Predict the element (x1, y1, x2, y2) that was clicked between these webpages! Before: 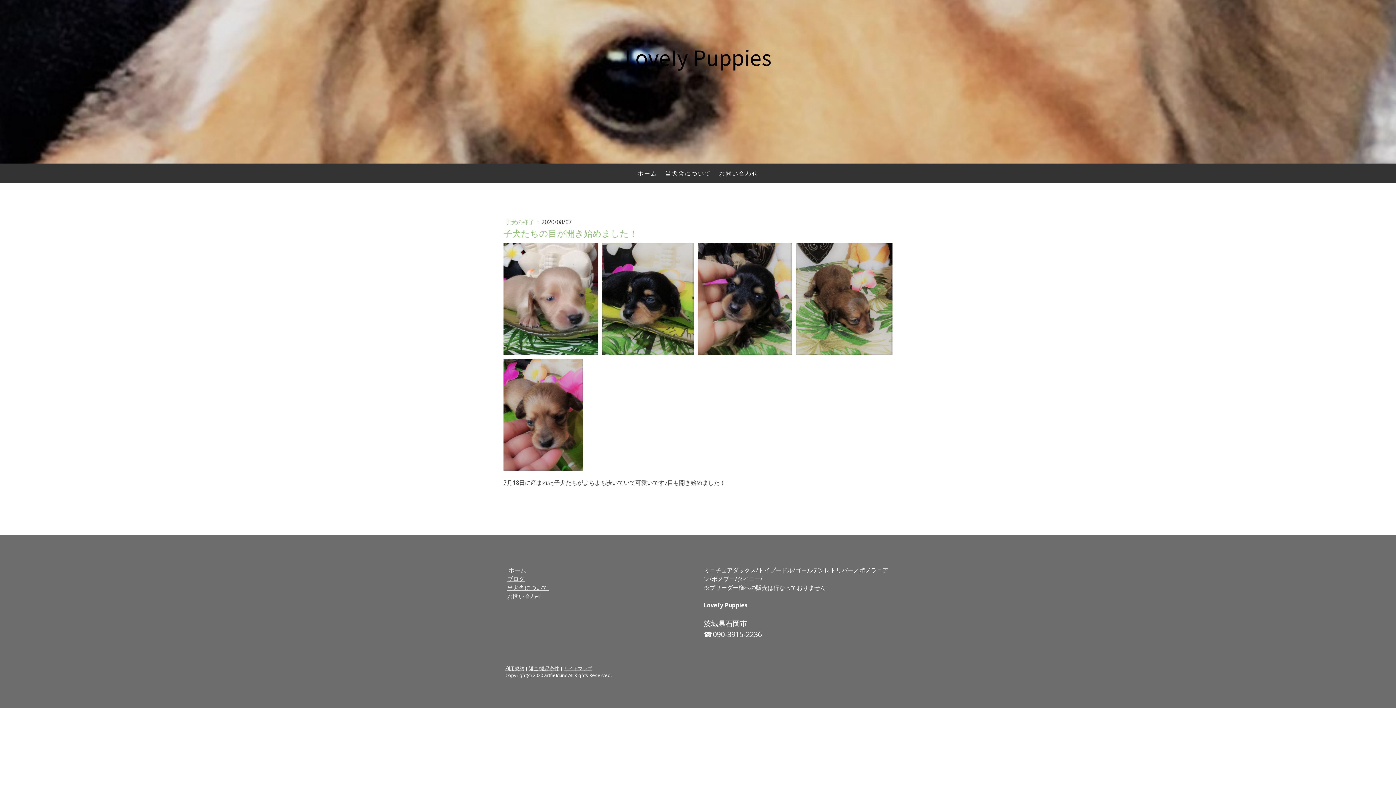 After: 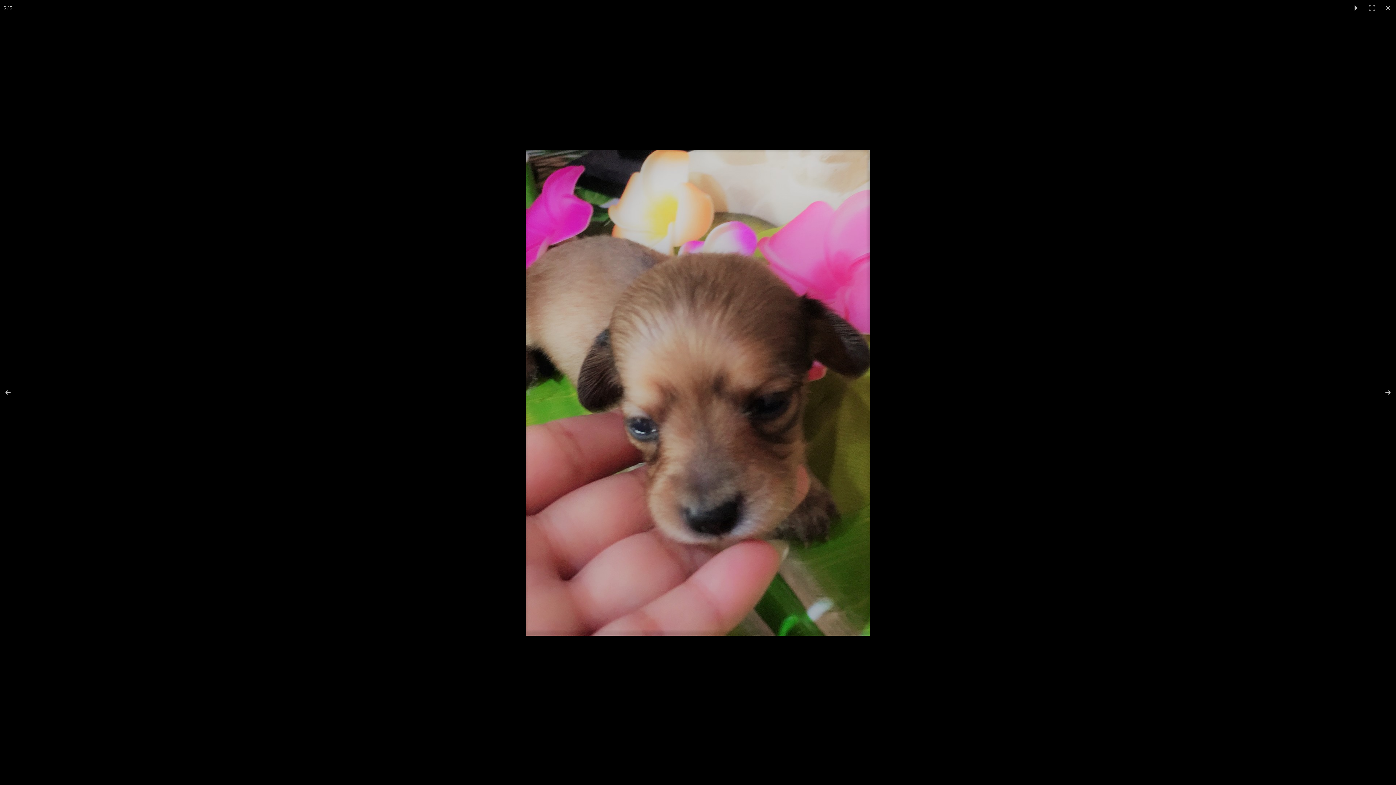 Action: bbox: (503, 358, 582, 470)